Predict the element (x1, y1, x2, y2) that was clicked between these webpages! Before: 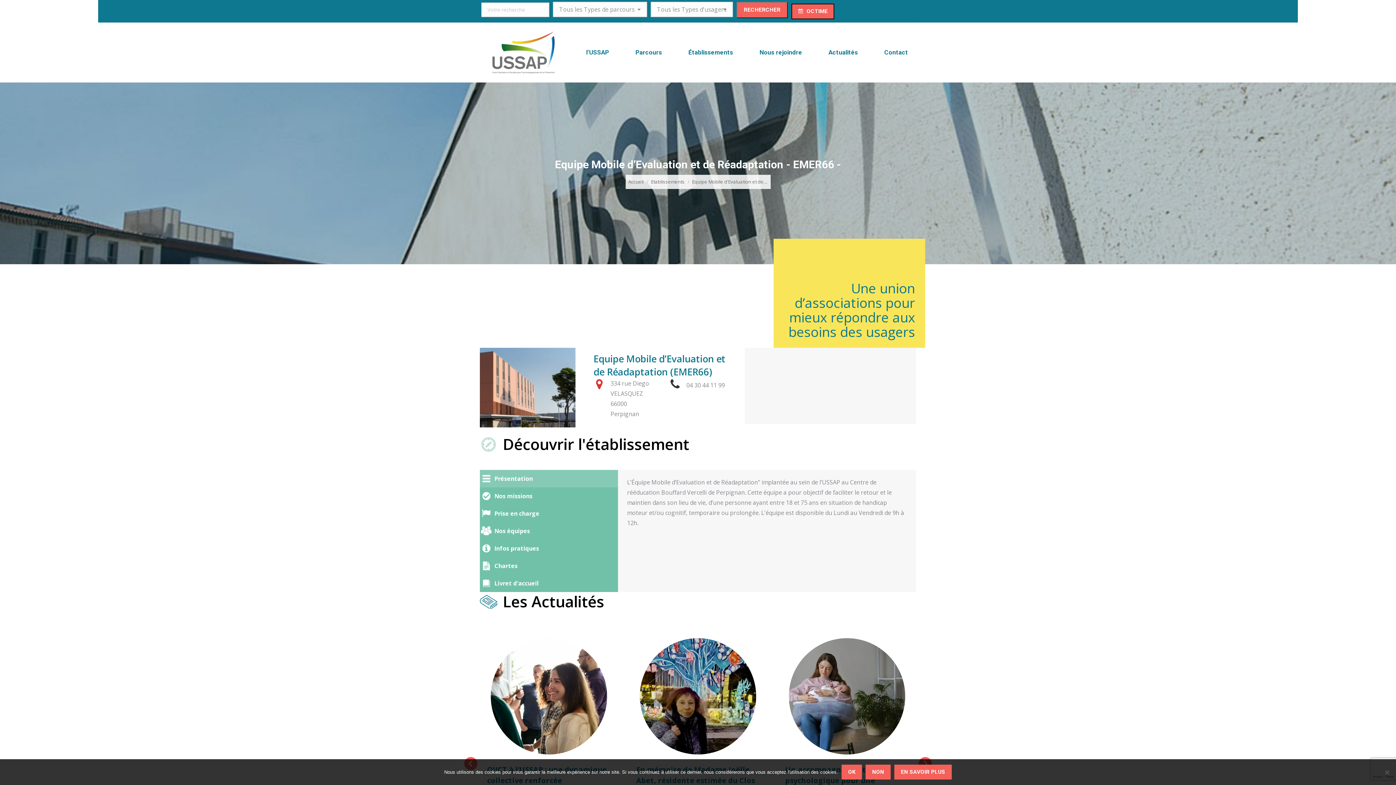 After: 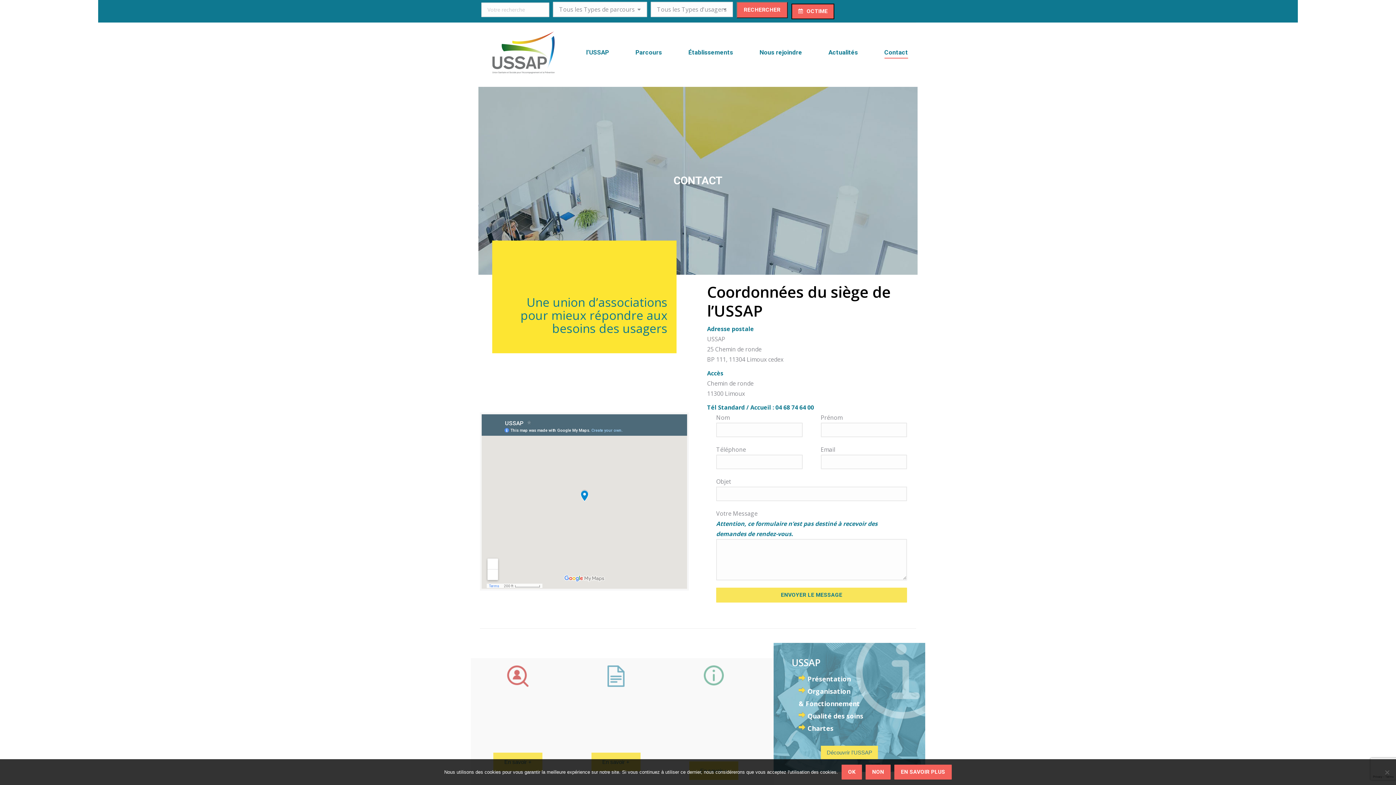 Action: bbox: (876, 29, 916, 76) label: Contact